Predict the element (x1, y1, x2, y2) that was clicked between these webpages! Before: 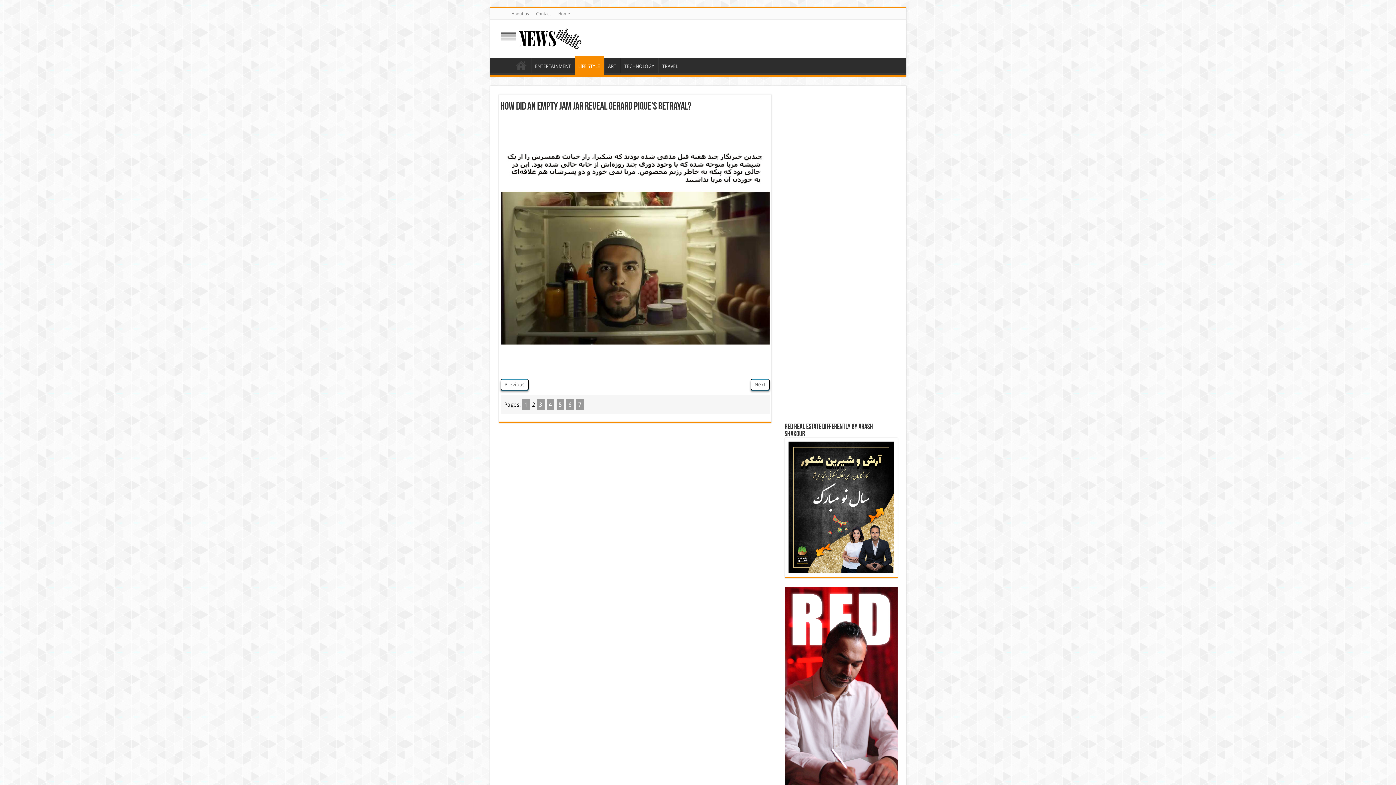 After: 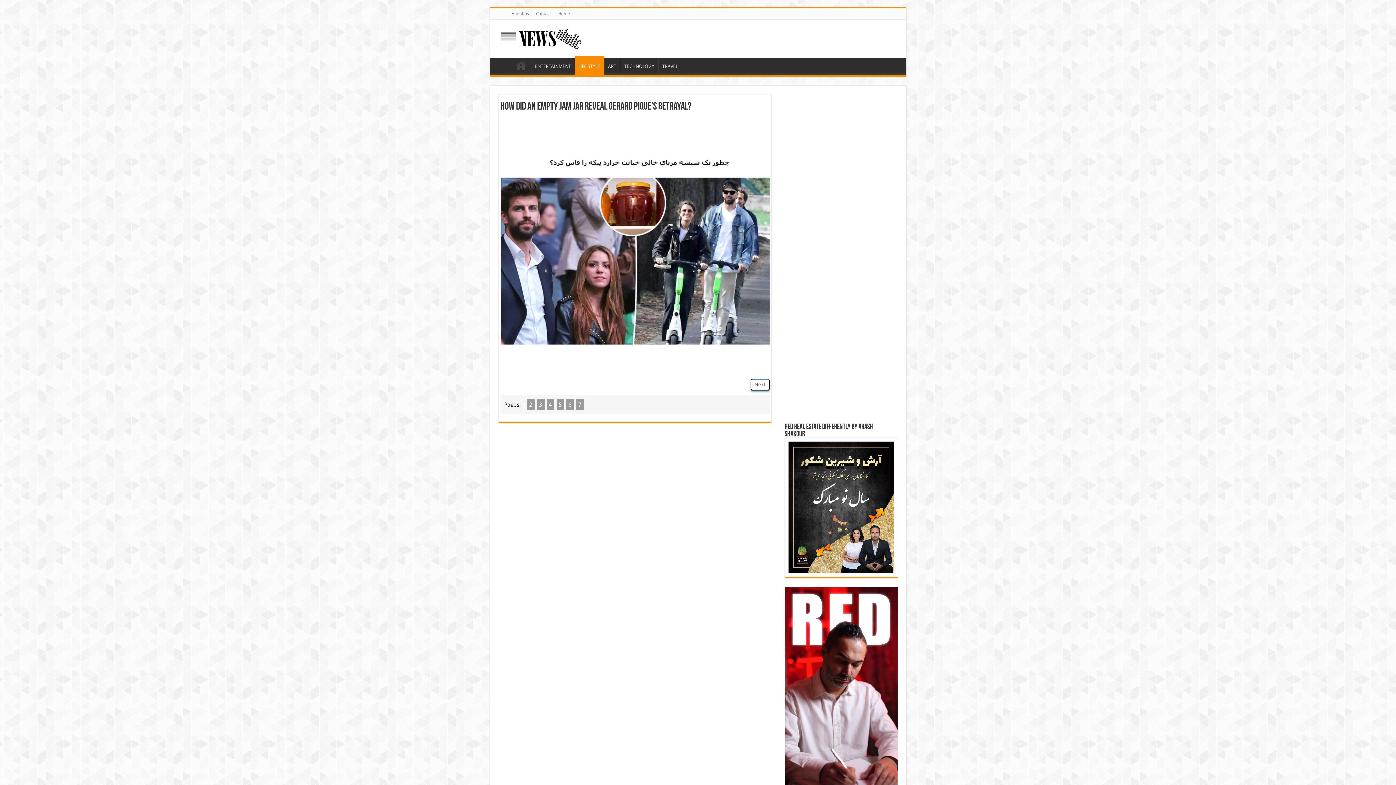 Action: bbox: (500, 379, 528, 390) label: Previous